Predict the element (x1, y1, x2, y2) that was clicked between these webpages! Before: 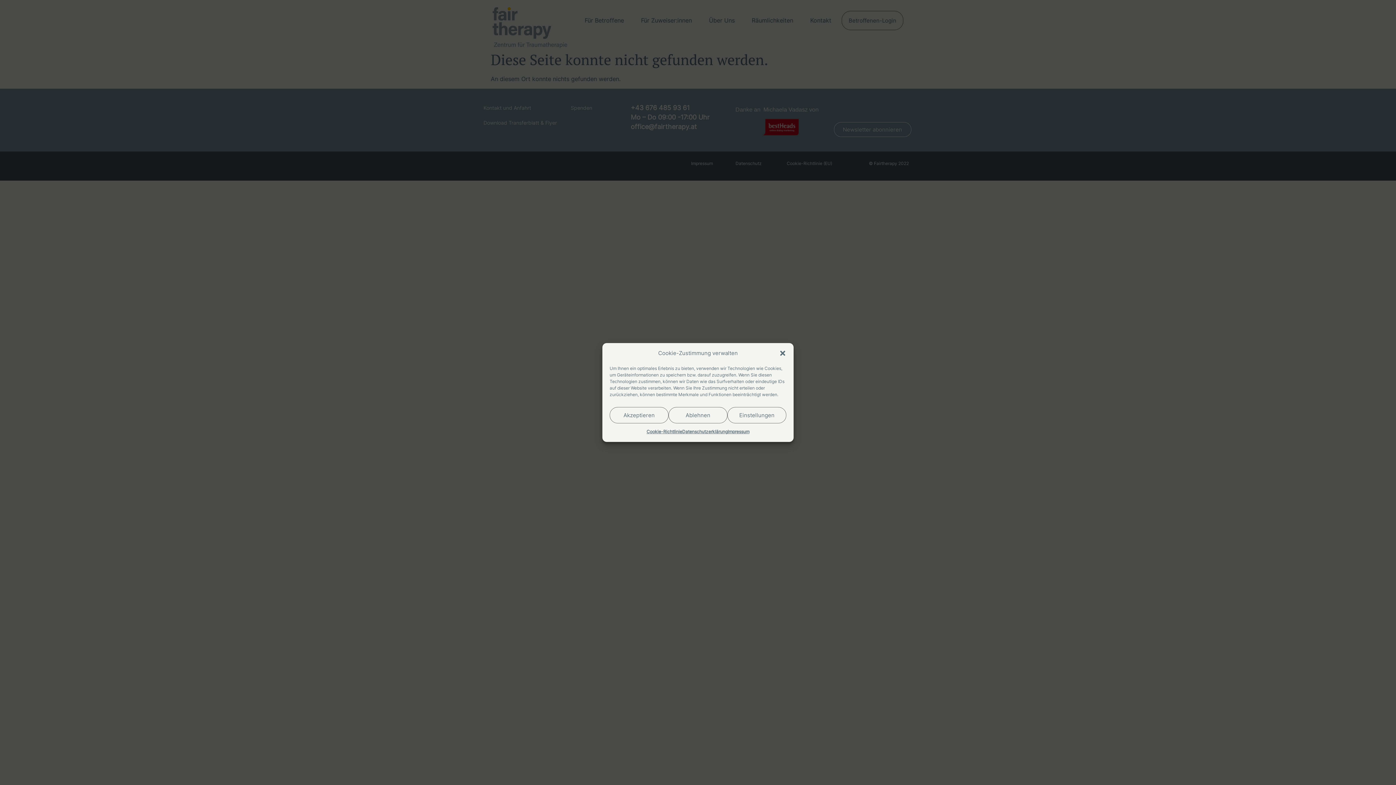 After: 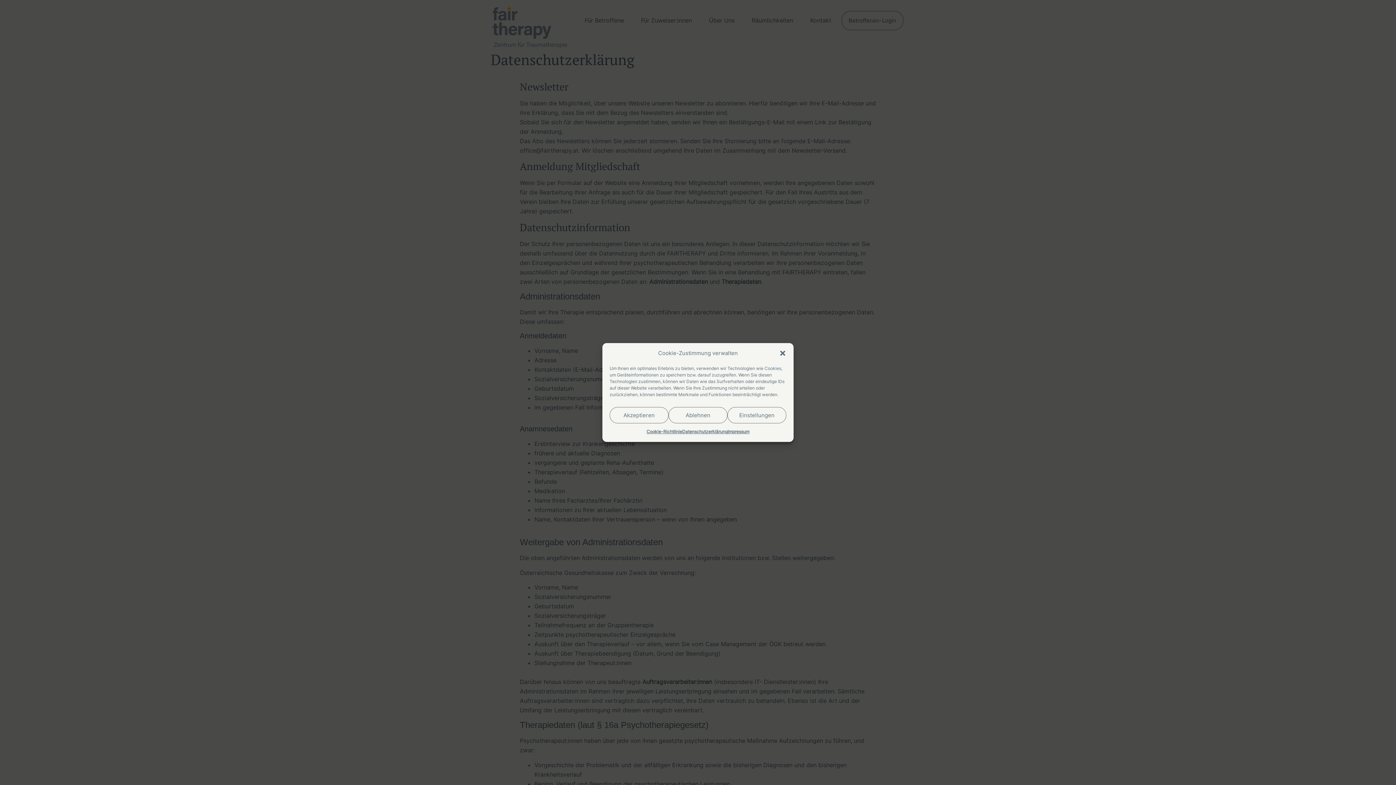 Action: bbox: (682, 427, 727, 436) label: Datenschutzerklärung